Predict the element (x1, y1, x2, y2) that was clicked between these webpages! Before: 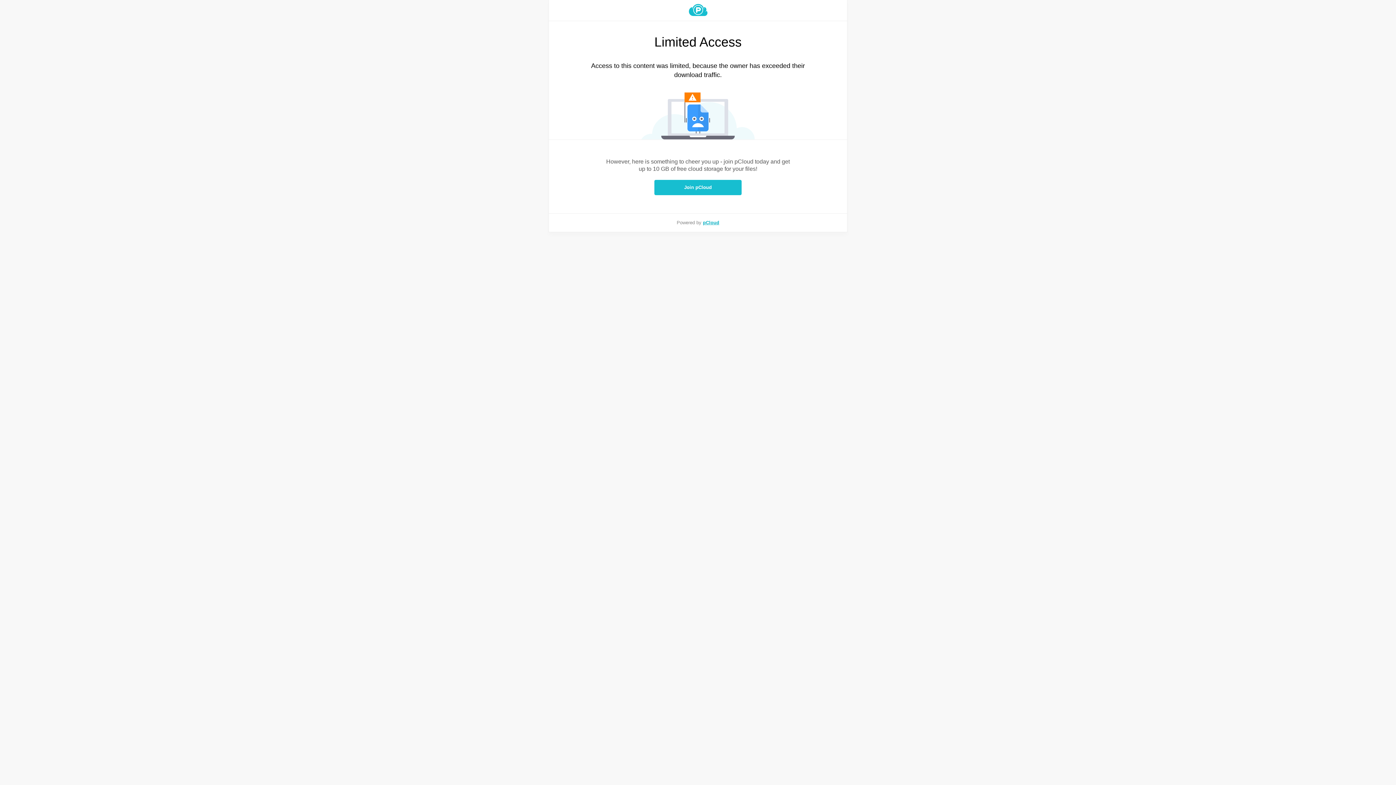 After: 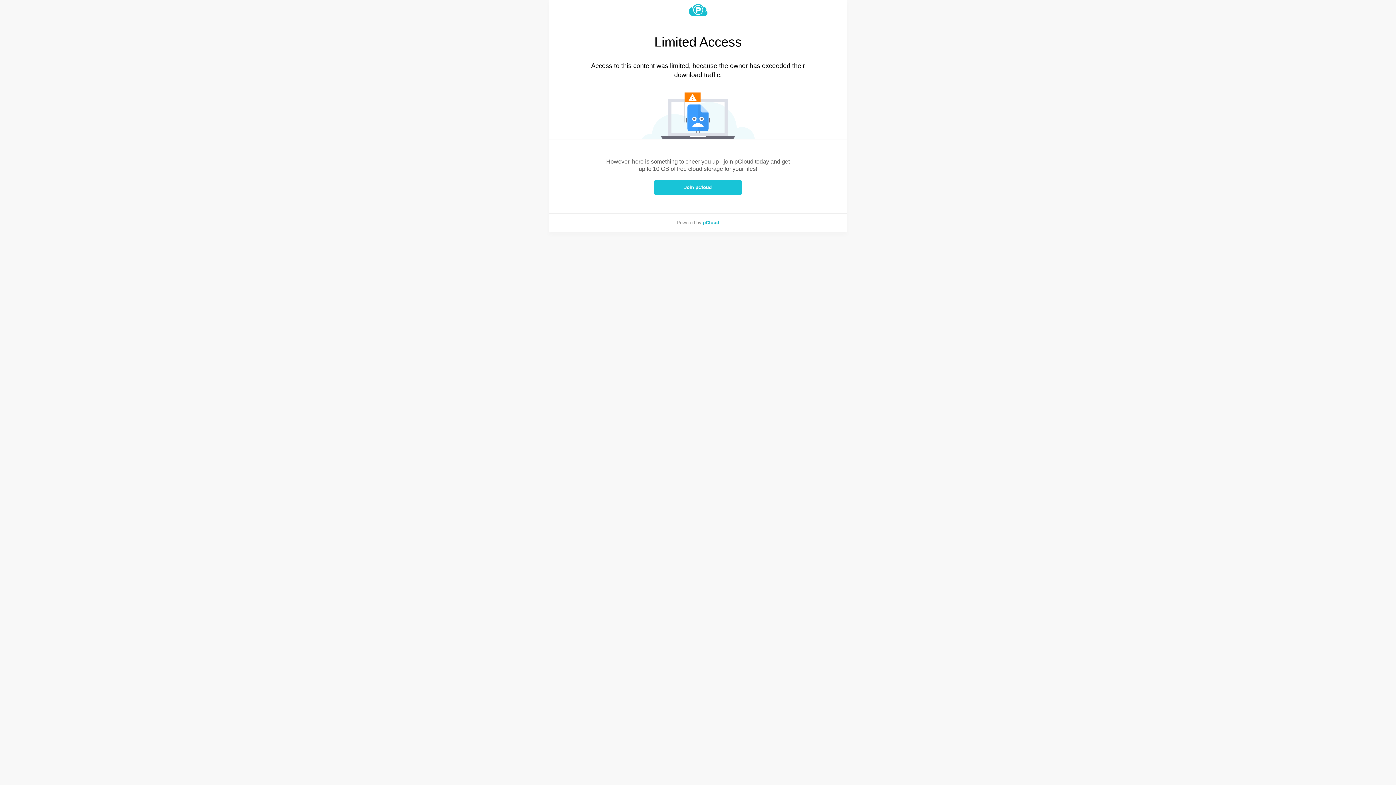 Action: label: Join pCloud bbox: (654, 180, 741, 195)